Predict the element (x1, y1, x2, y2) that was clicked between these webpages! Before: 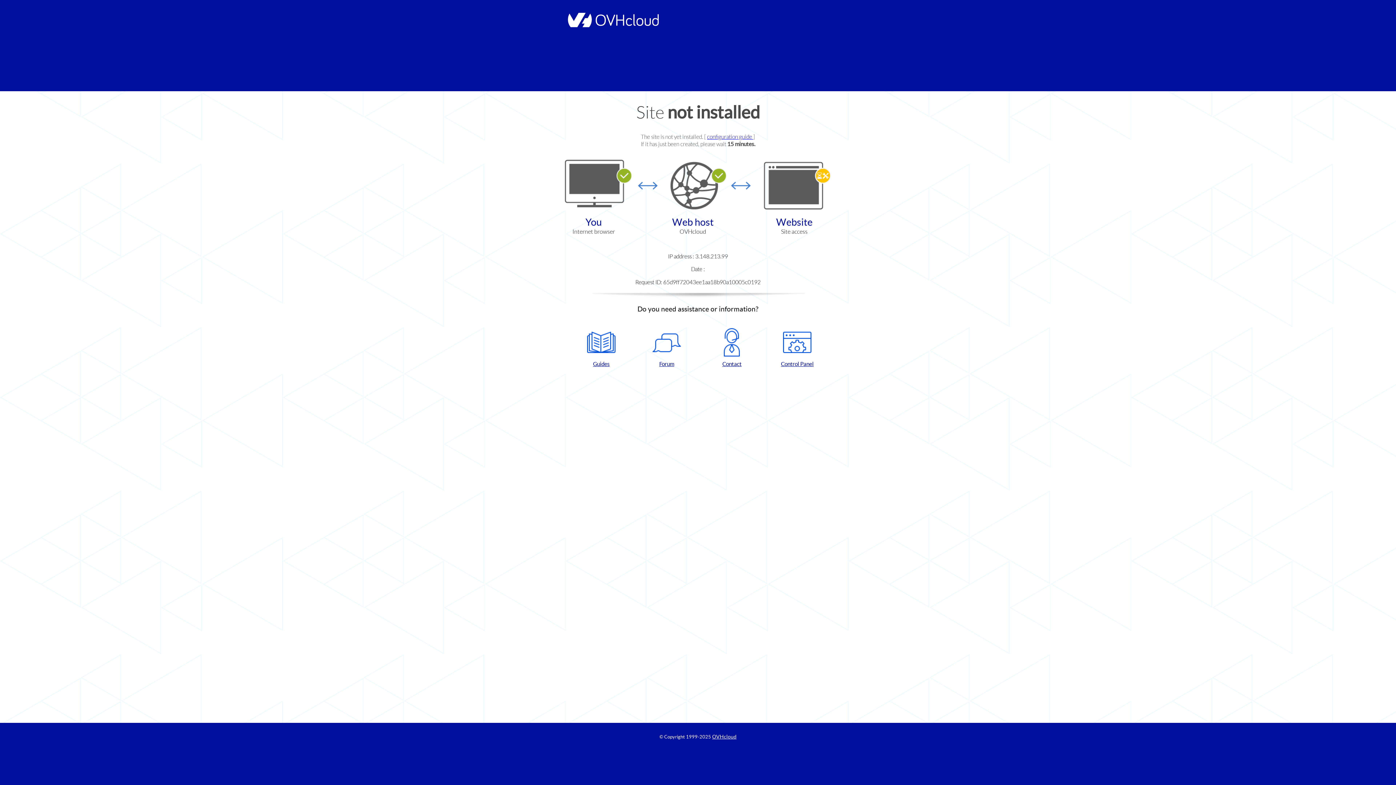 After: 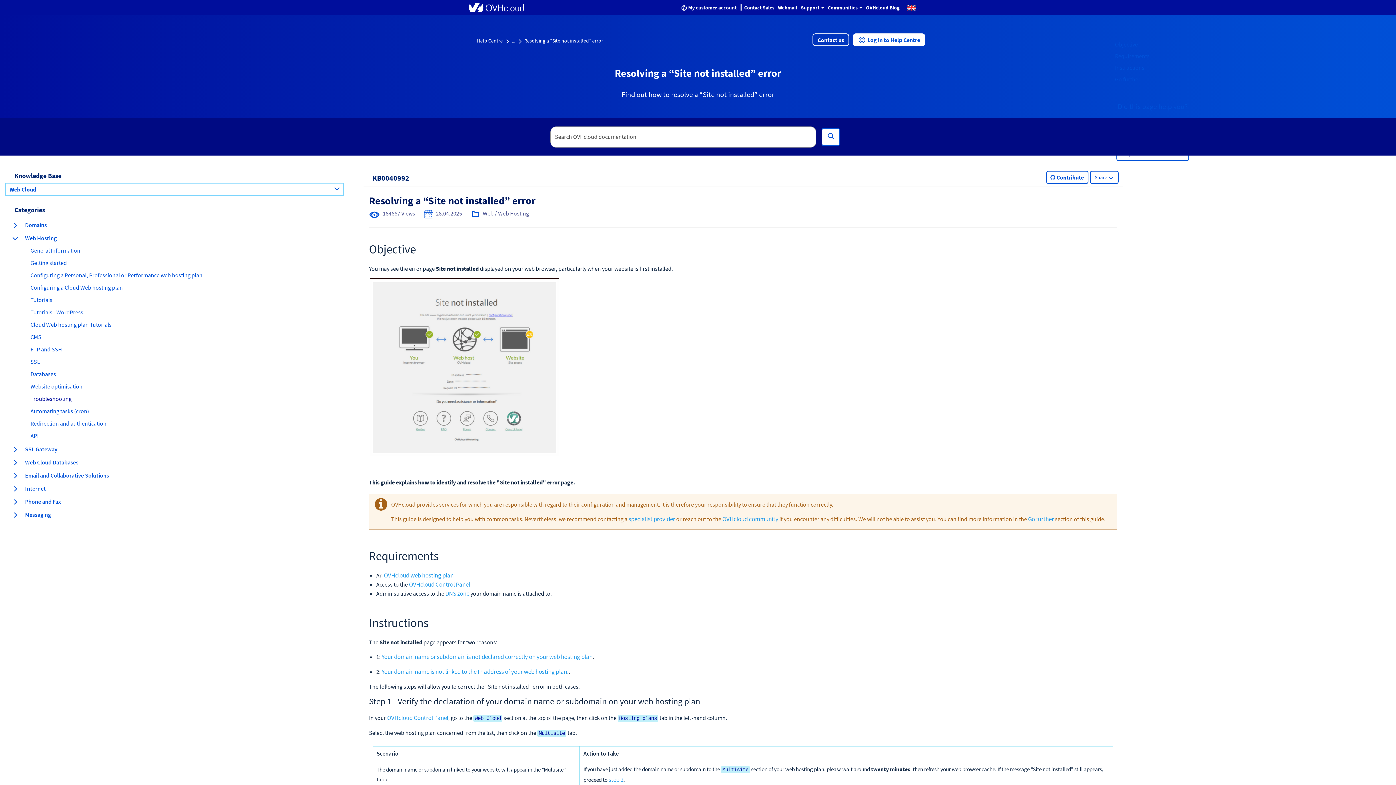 Action: label: configuration guide  bbox: (707, 133, 753, 140)